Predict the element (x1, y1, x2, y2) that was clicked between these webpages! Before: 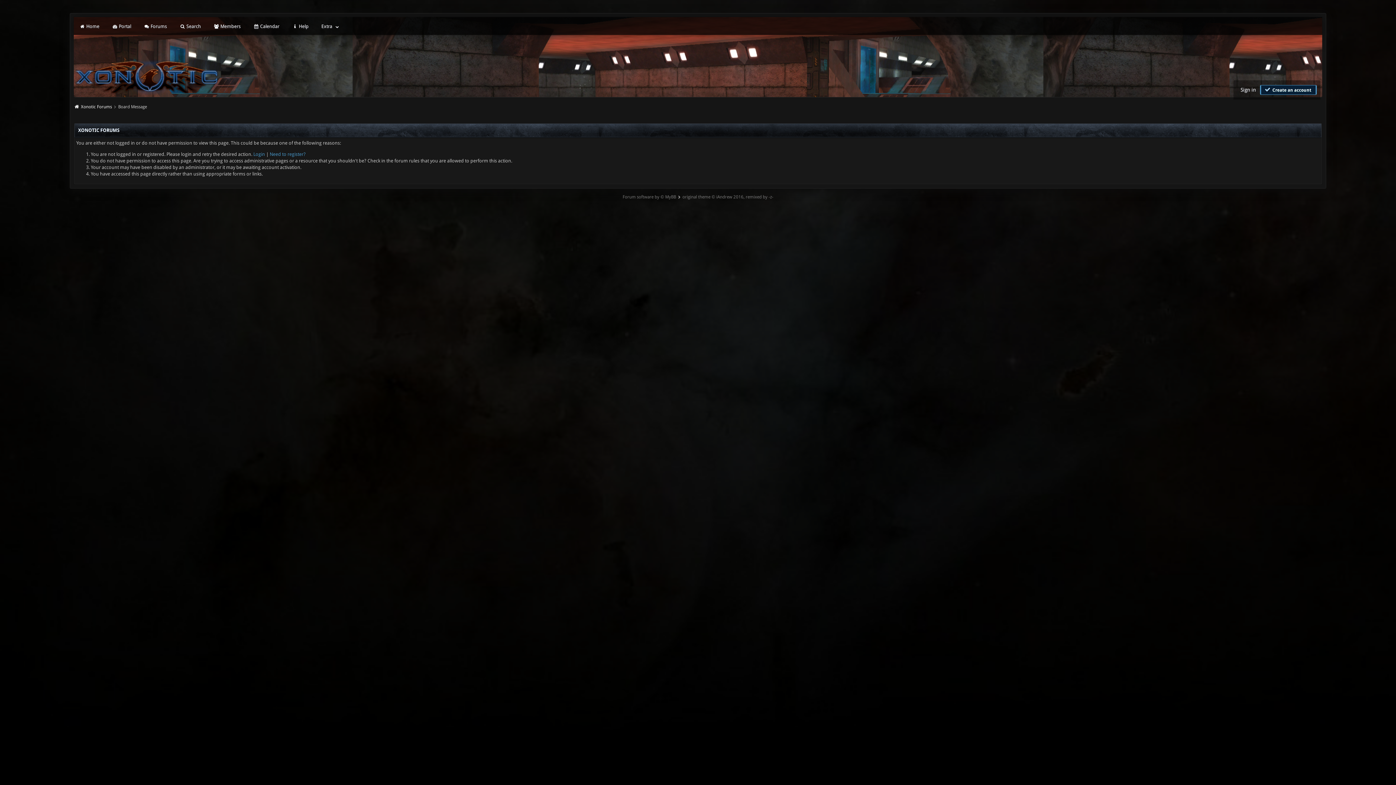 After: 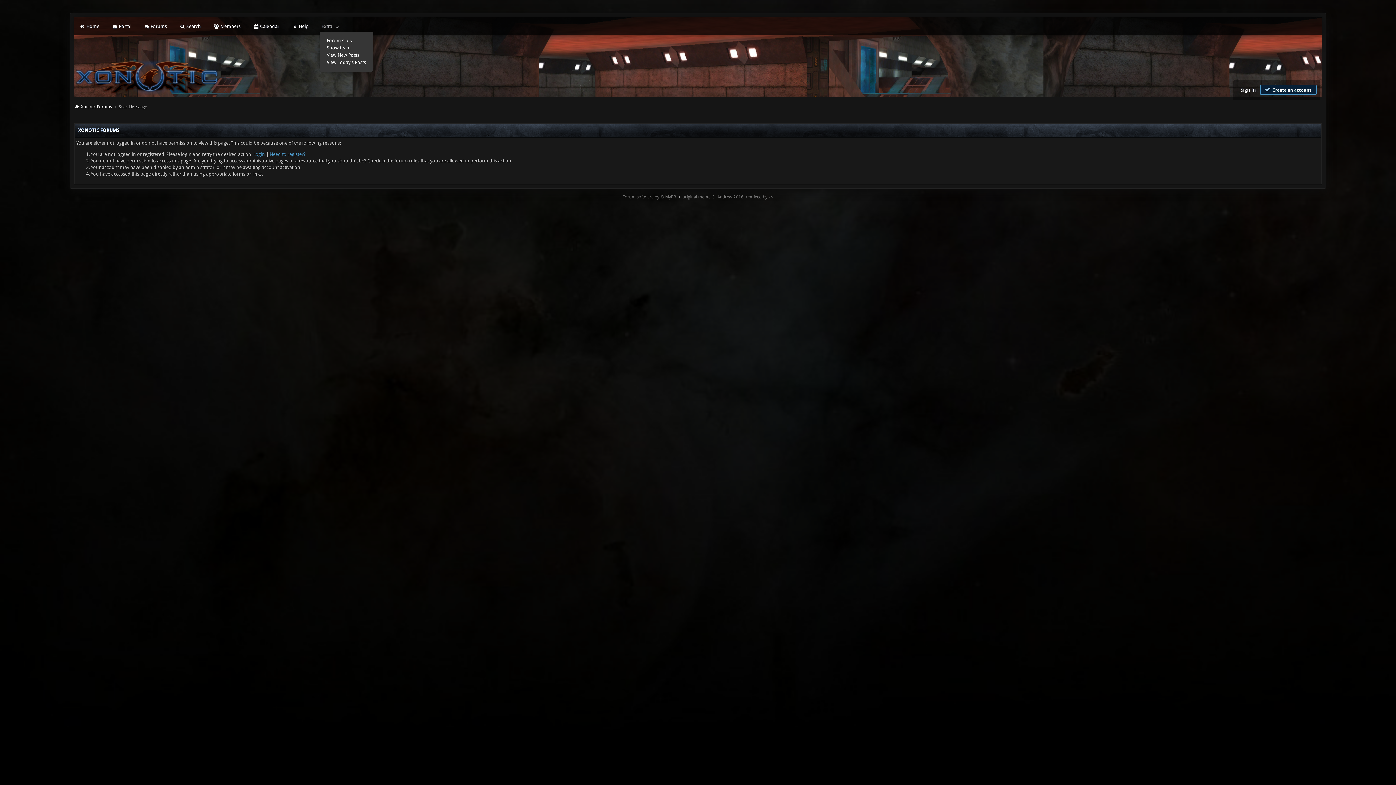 Action: bbox: (319, 21, 341, 30) label: Extra